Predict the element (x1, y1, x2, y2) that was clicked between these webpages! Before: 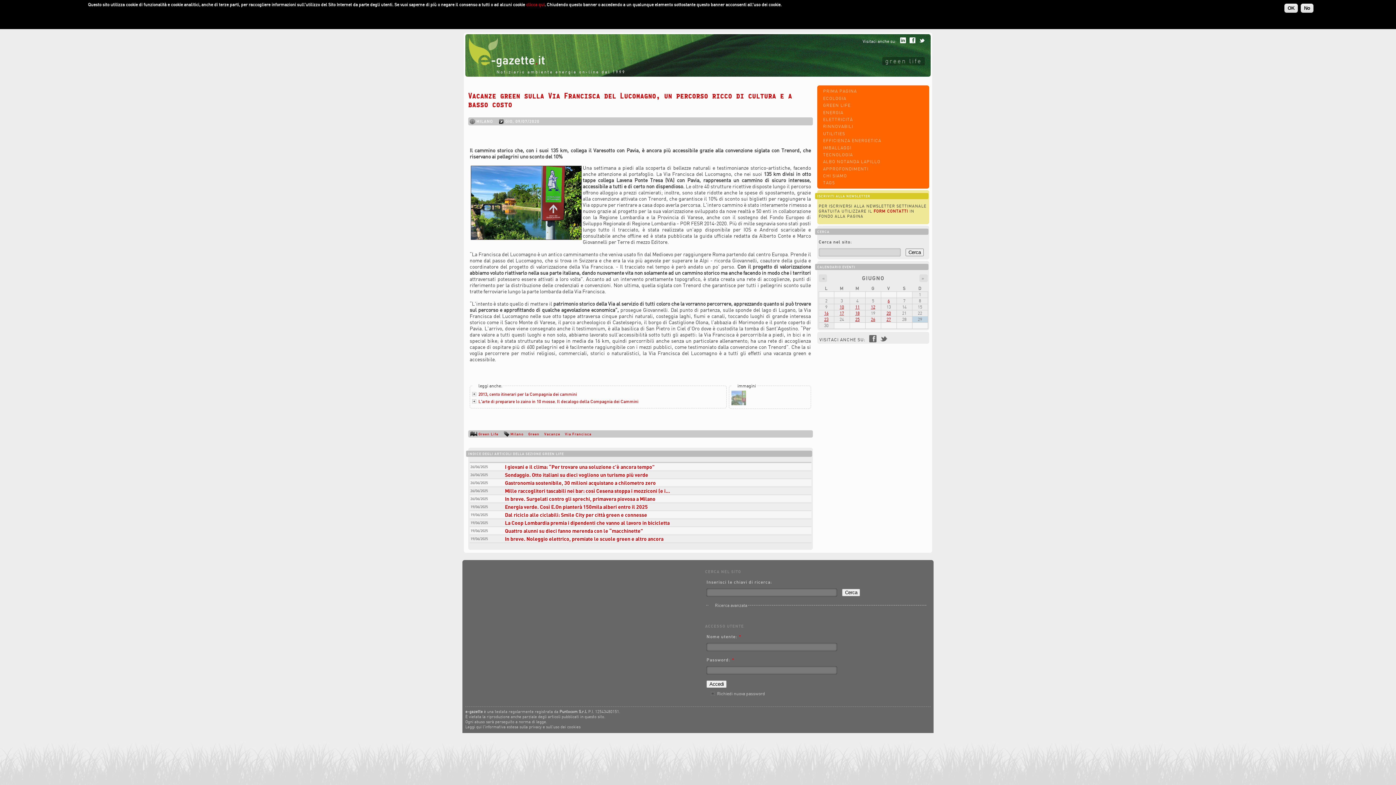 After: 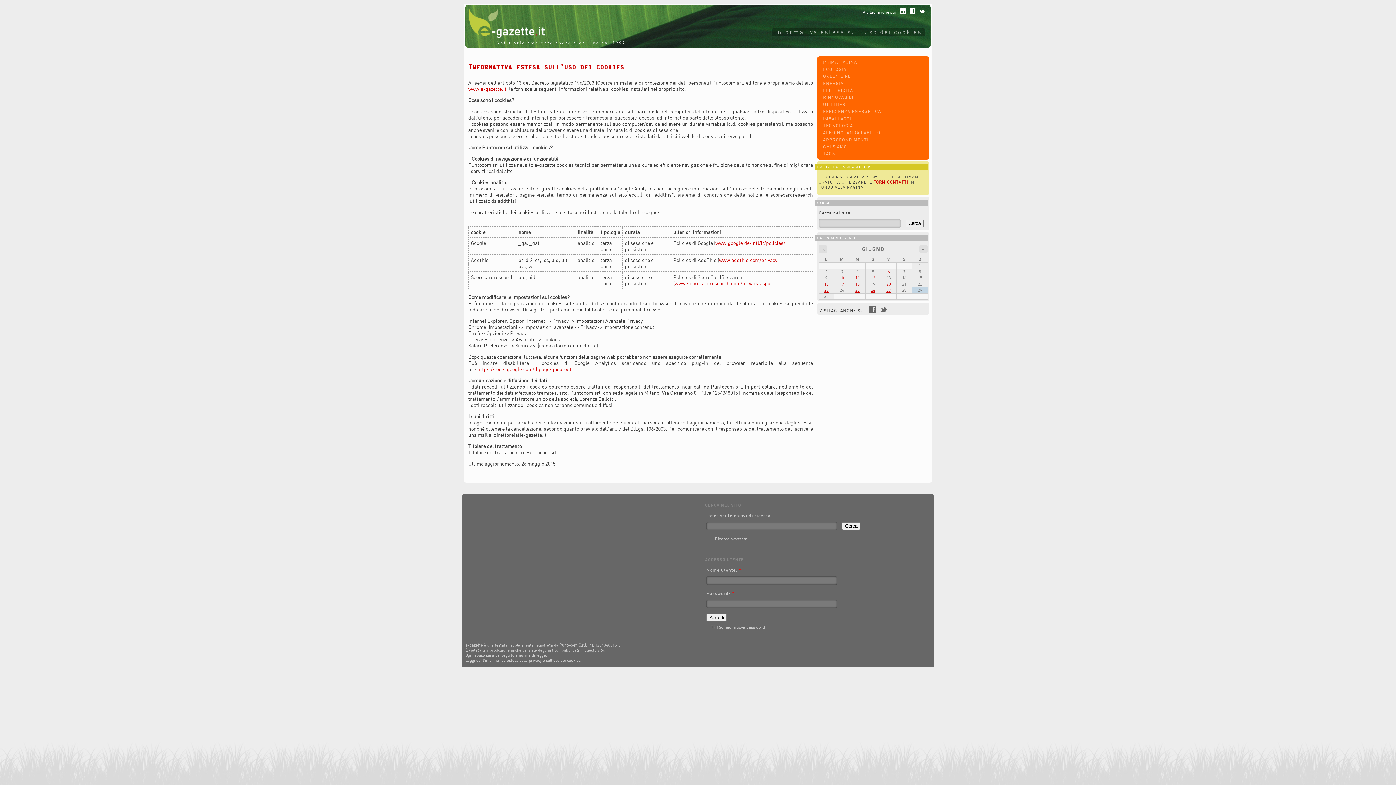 Action: bbox: (465, 724, 481, 729) label: Leggi qui